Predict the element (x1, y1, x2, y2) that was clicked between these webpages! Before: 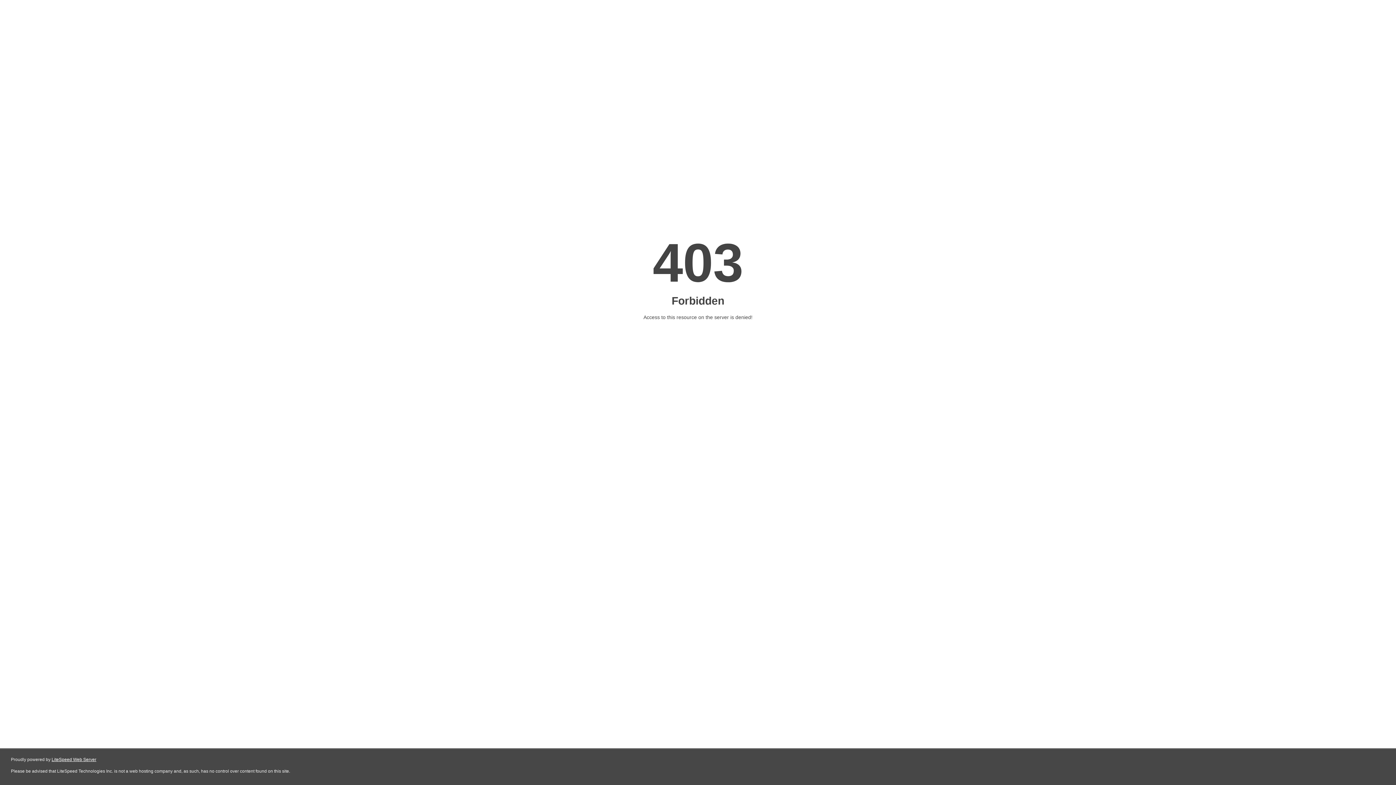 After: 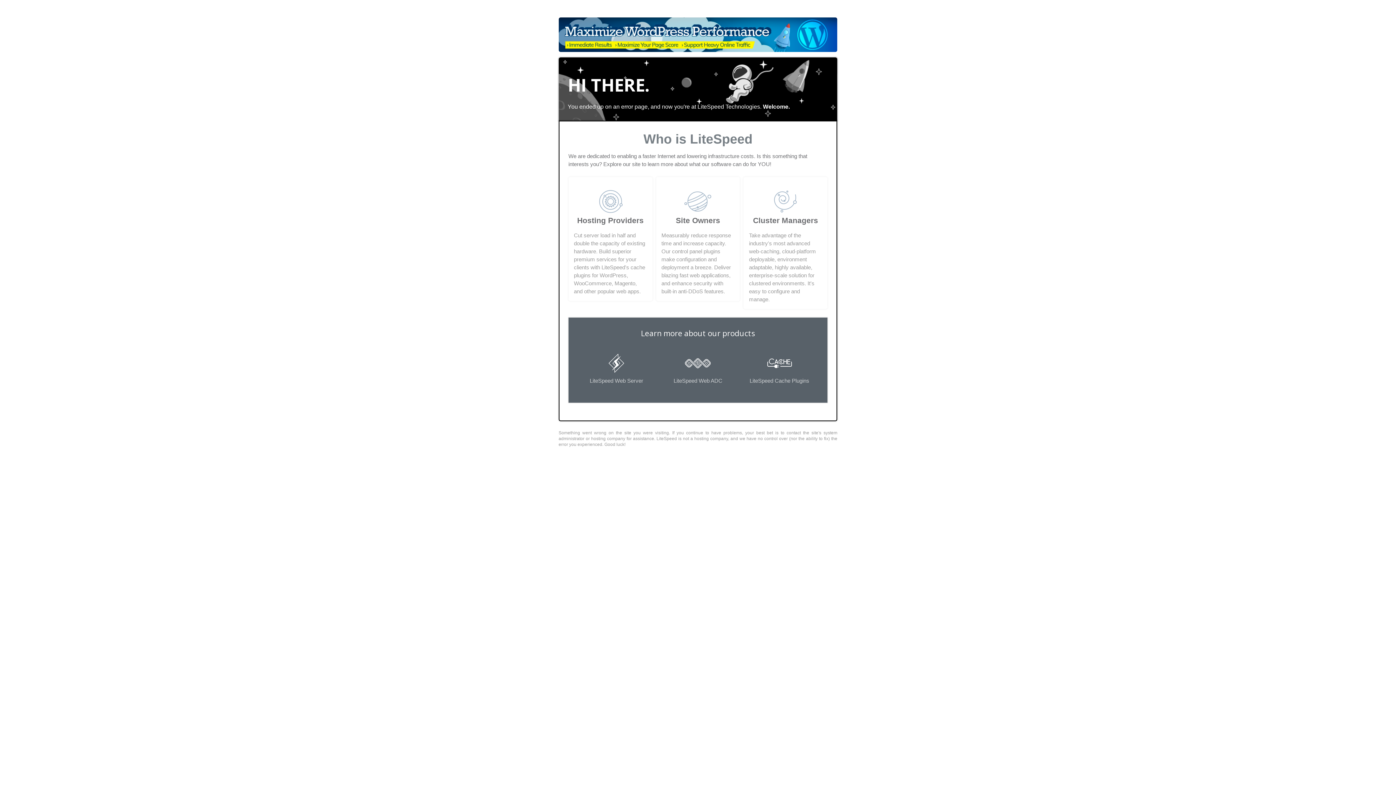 Action: label: LiteSpeed Web Server bbox: (51, 757, 96, 762)